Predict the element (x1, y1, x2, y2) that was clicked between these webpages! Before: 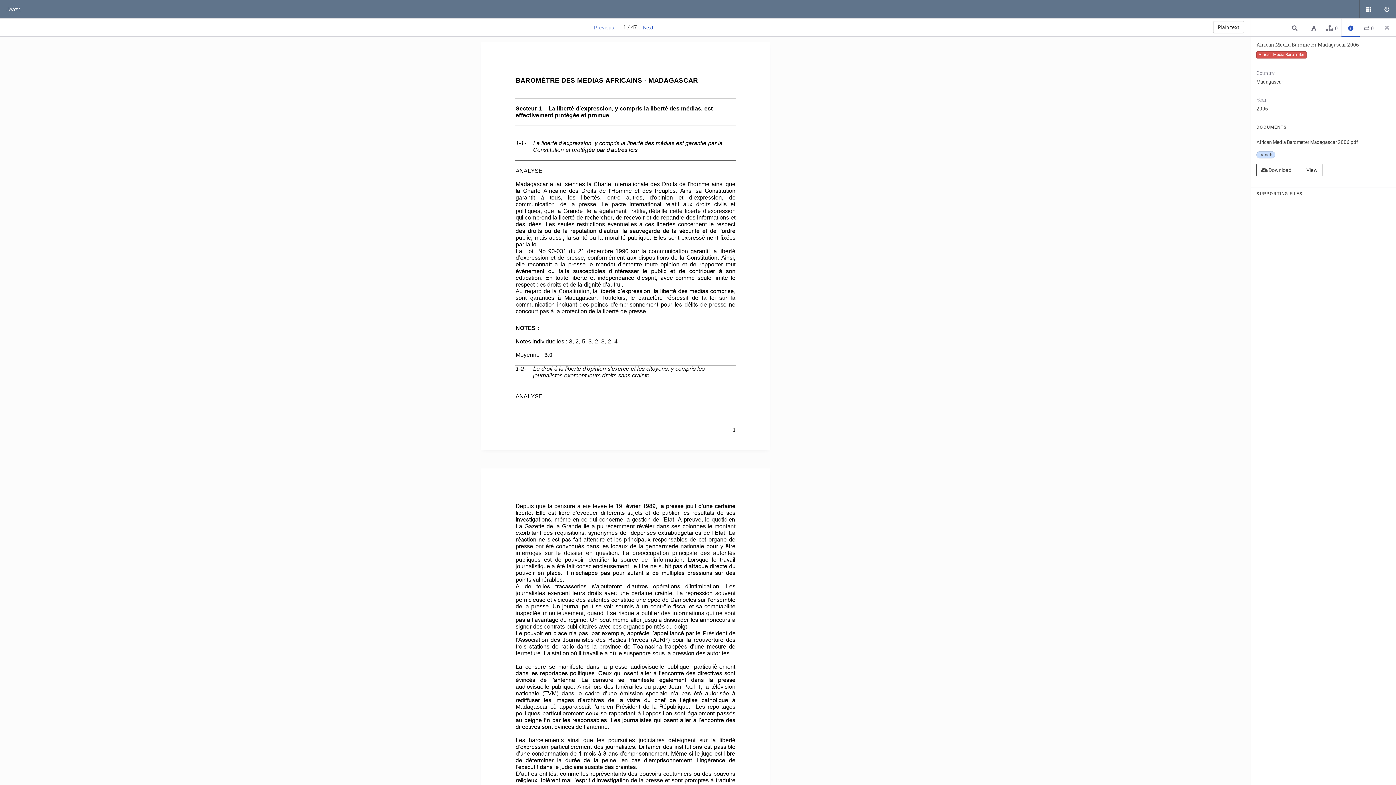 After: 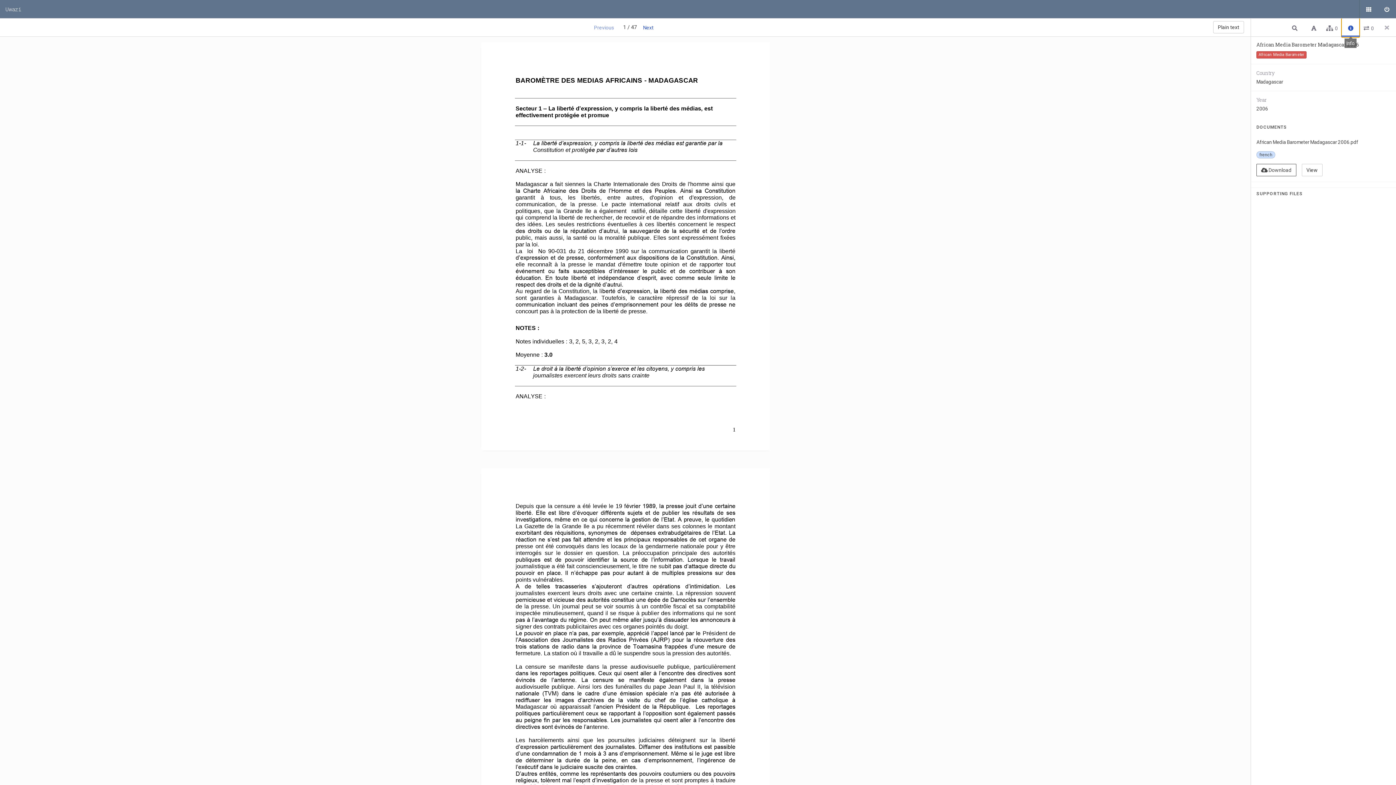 Action: bbox: (1341, 18, 1360, 37) label: Info